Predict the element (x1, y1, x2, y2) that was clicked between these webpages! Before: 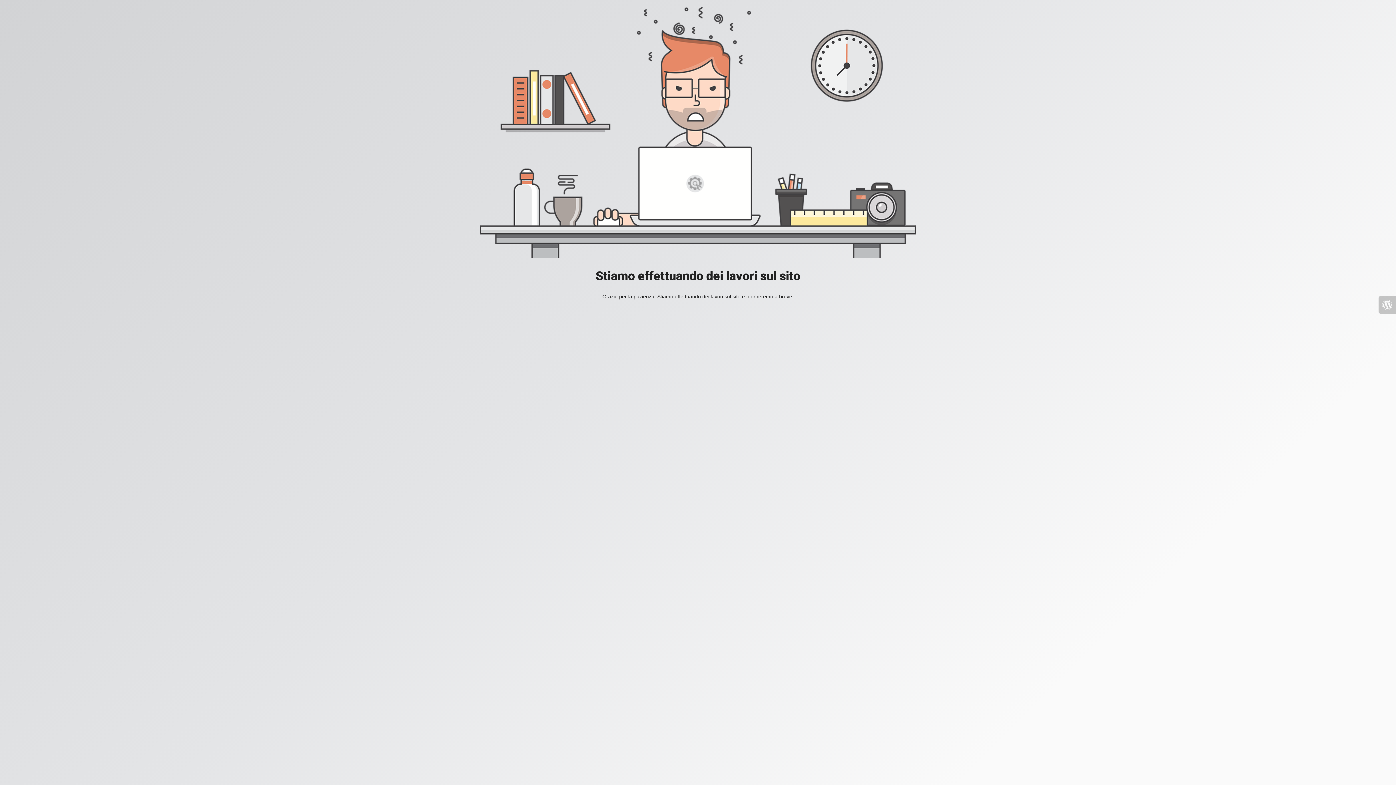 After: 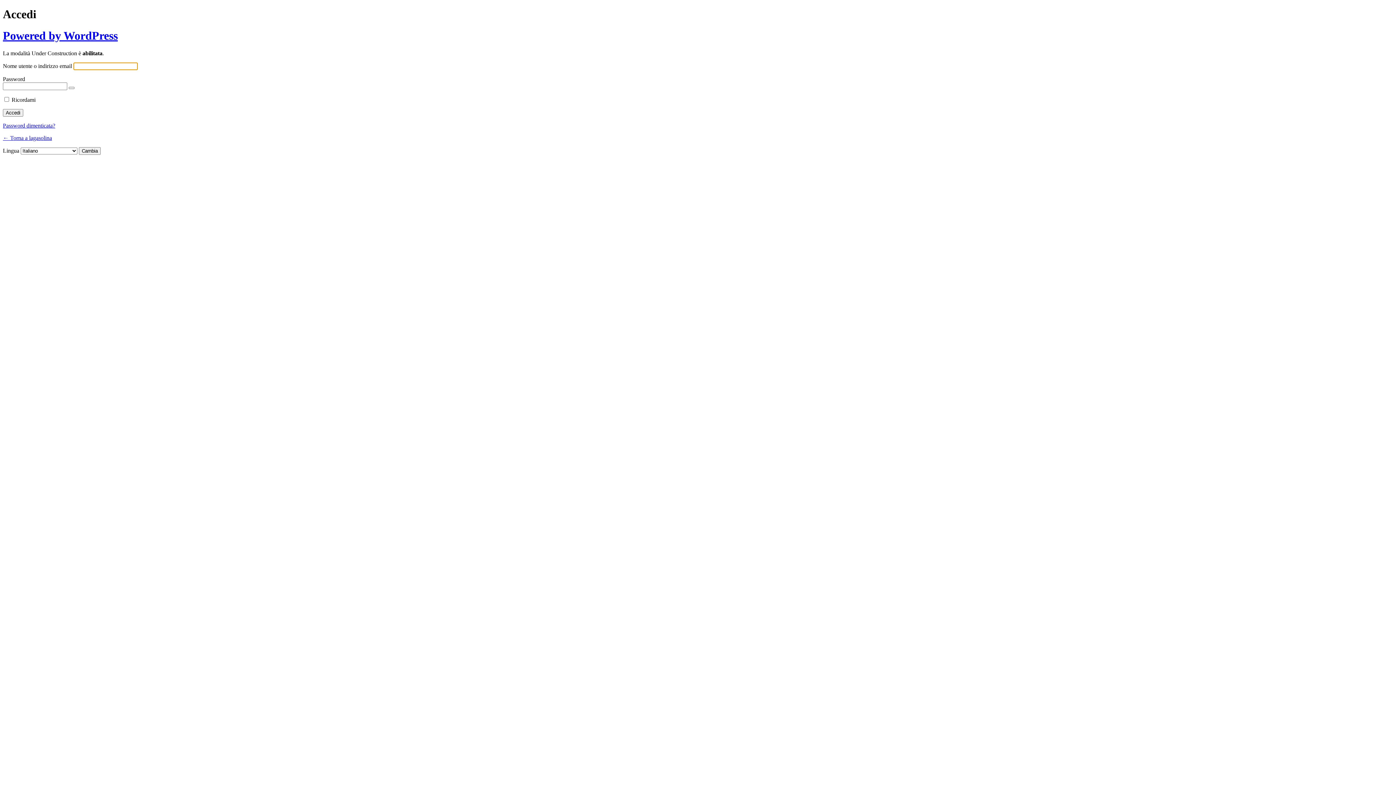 Action: bbox: (1378, 296, 1396, 313)